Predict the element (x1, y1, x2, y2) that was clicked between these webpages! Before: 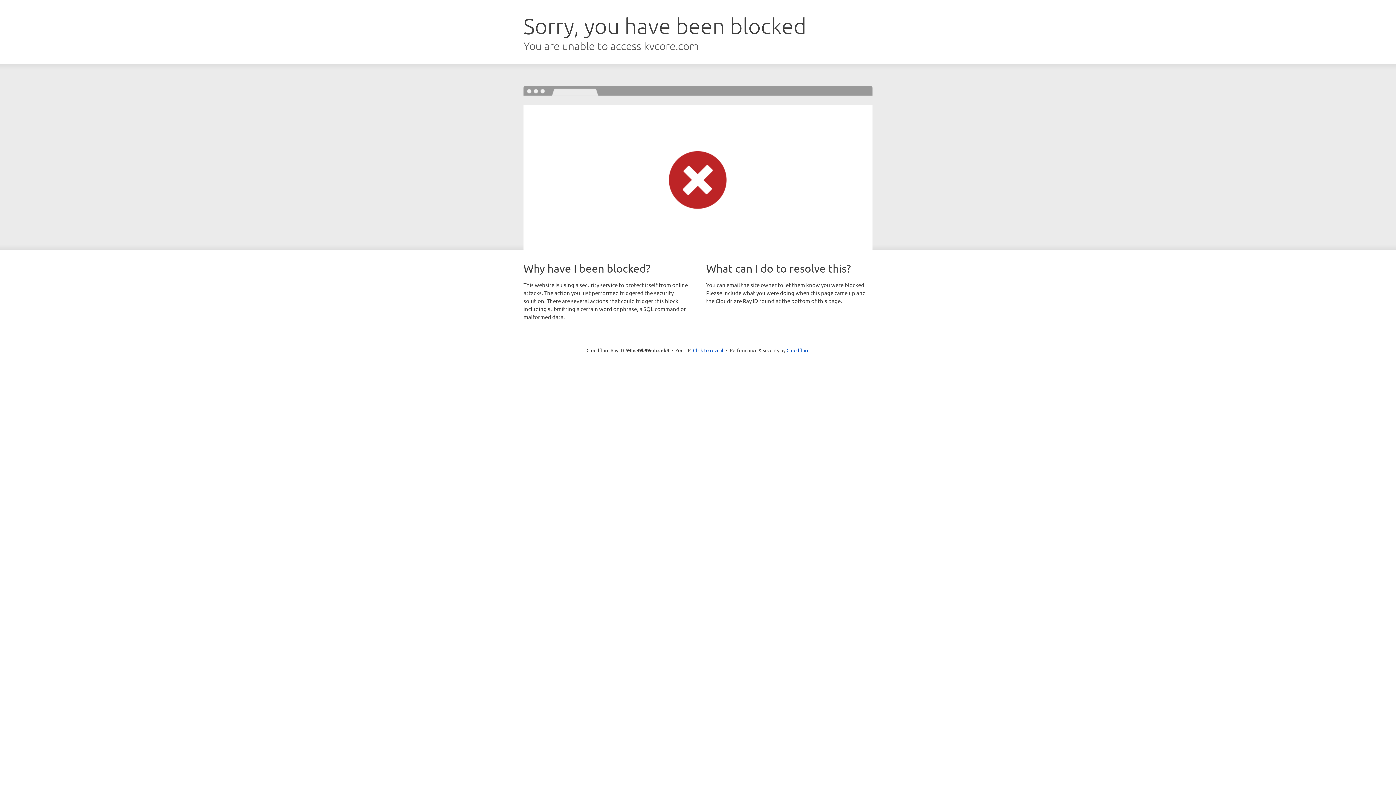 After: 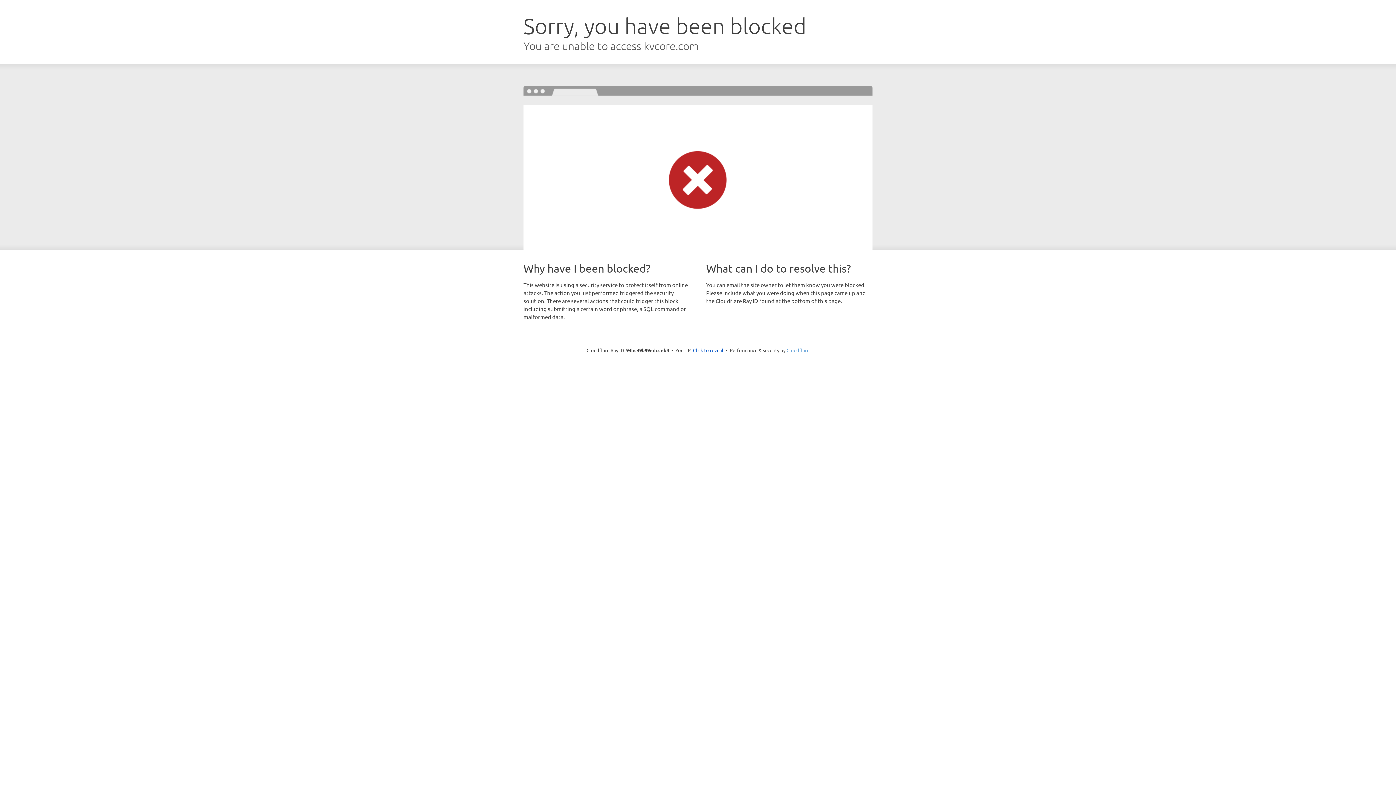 Action: bbox: (786, 347, 809, 353) label: Cloudflare